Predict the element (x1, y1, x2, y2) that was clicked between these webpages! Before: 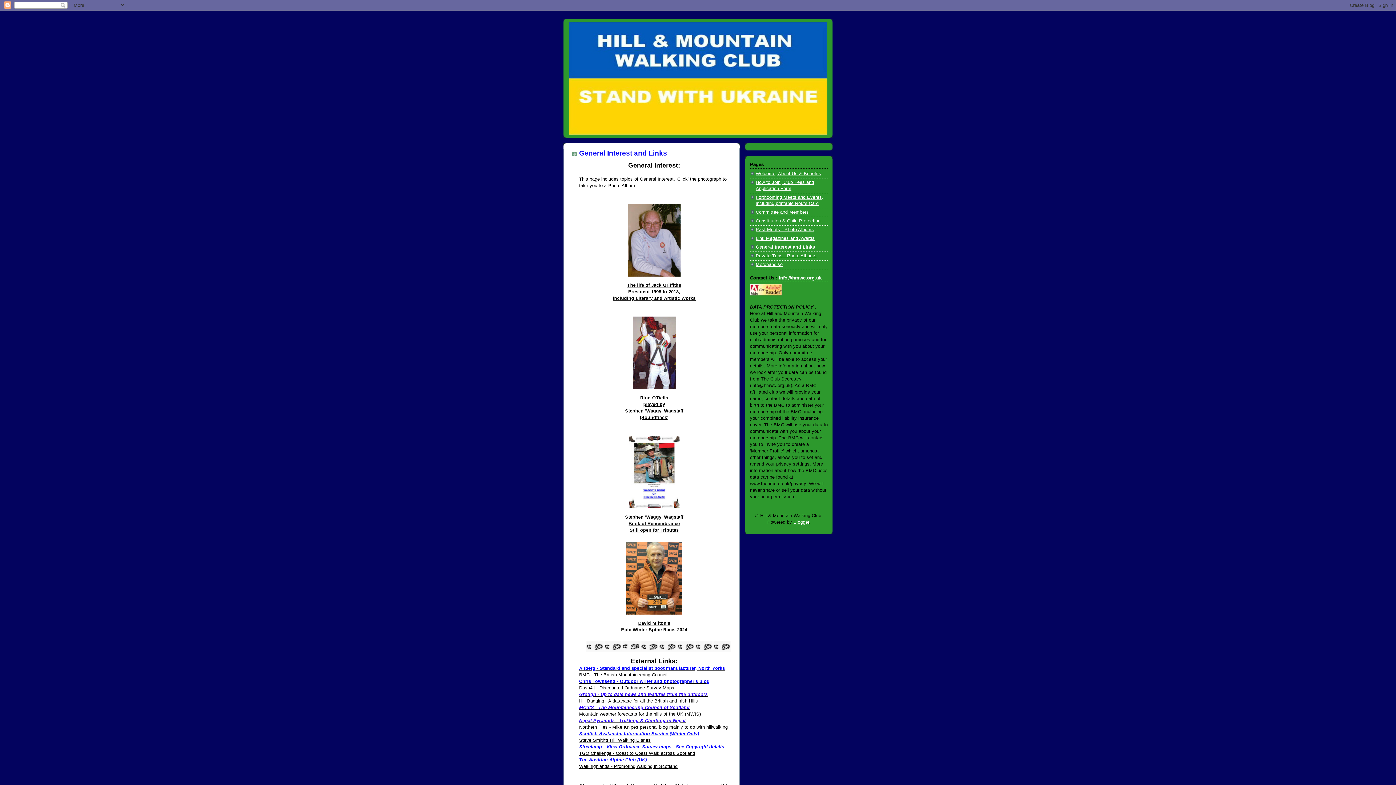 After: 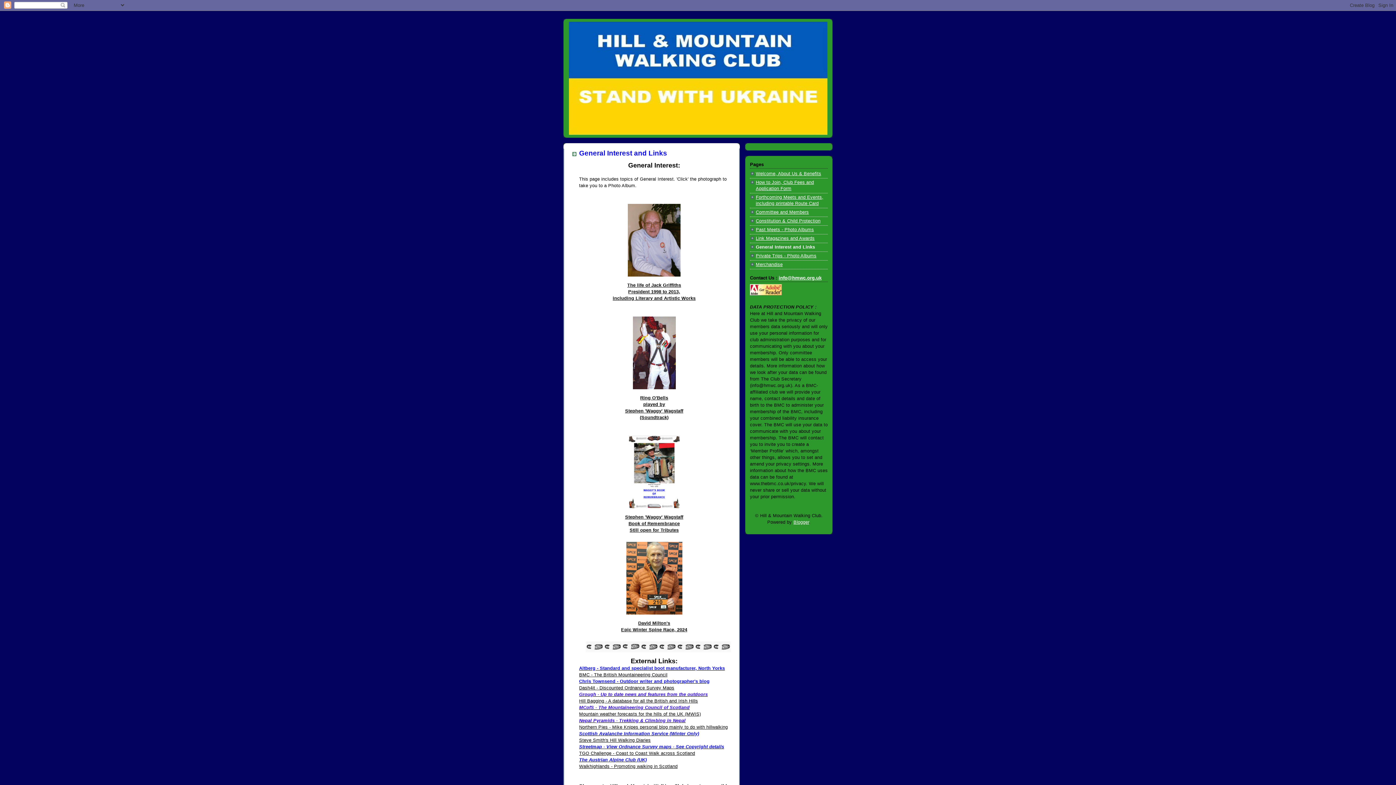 Action: bbox: (579, 685, 674, 690) label: Dash4it - Discounted Ordnance Survey Maps